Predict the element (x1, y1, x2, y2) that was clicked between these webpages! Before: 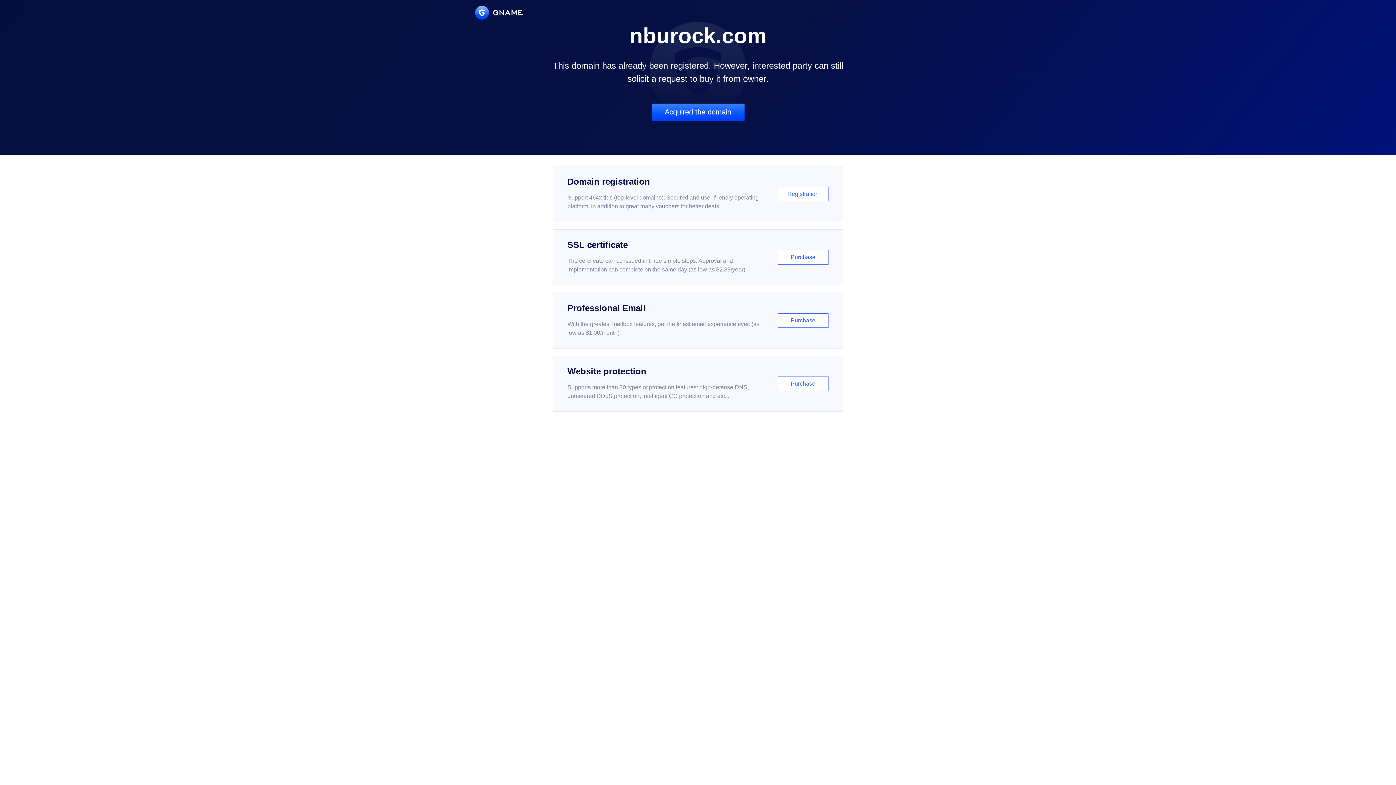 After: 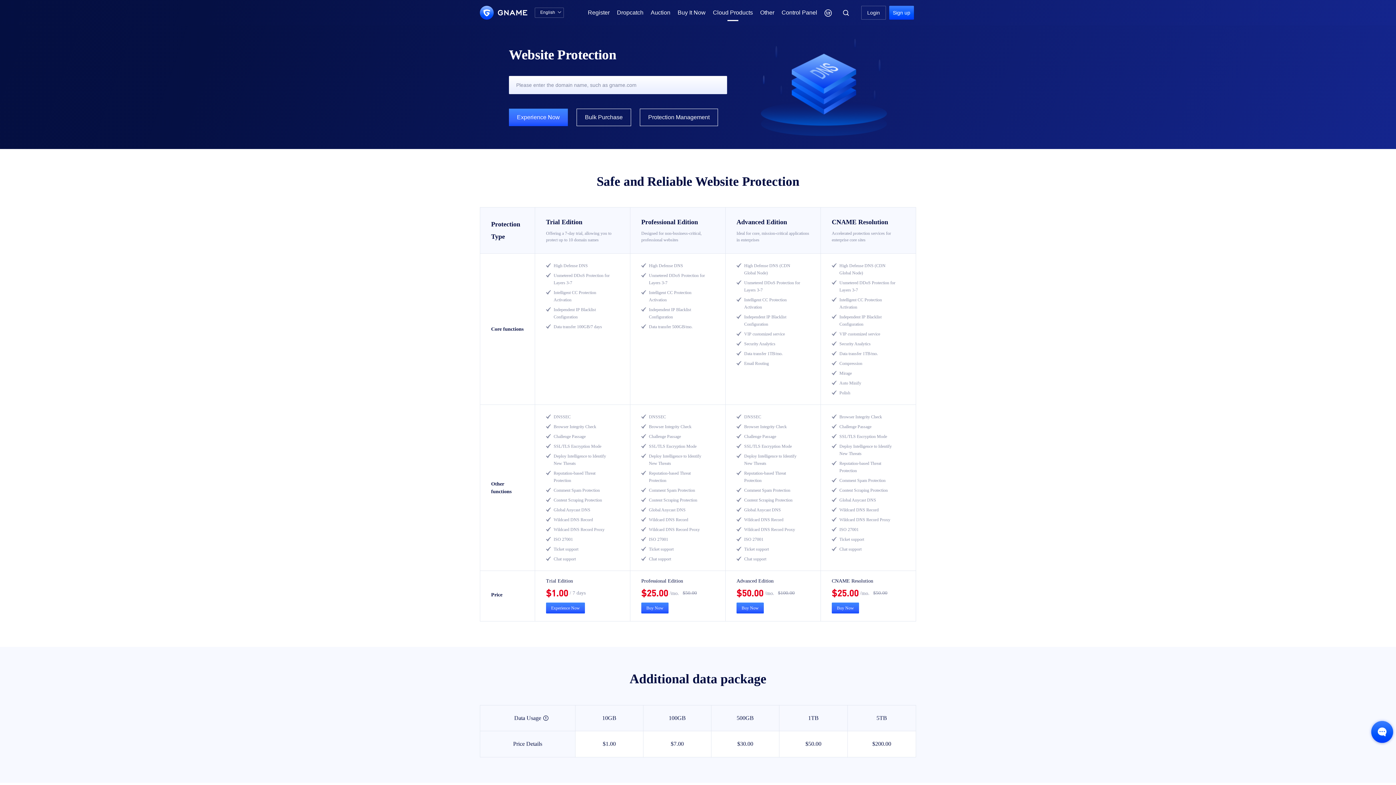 Action: bbox: (552, 356, 843, 412) label: Website protection

Supports more than 30 types of protection features: high-defense DNS, unmetered DDoS protection, intelligent CC protection and etc...

Purchase